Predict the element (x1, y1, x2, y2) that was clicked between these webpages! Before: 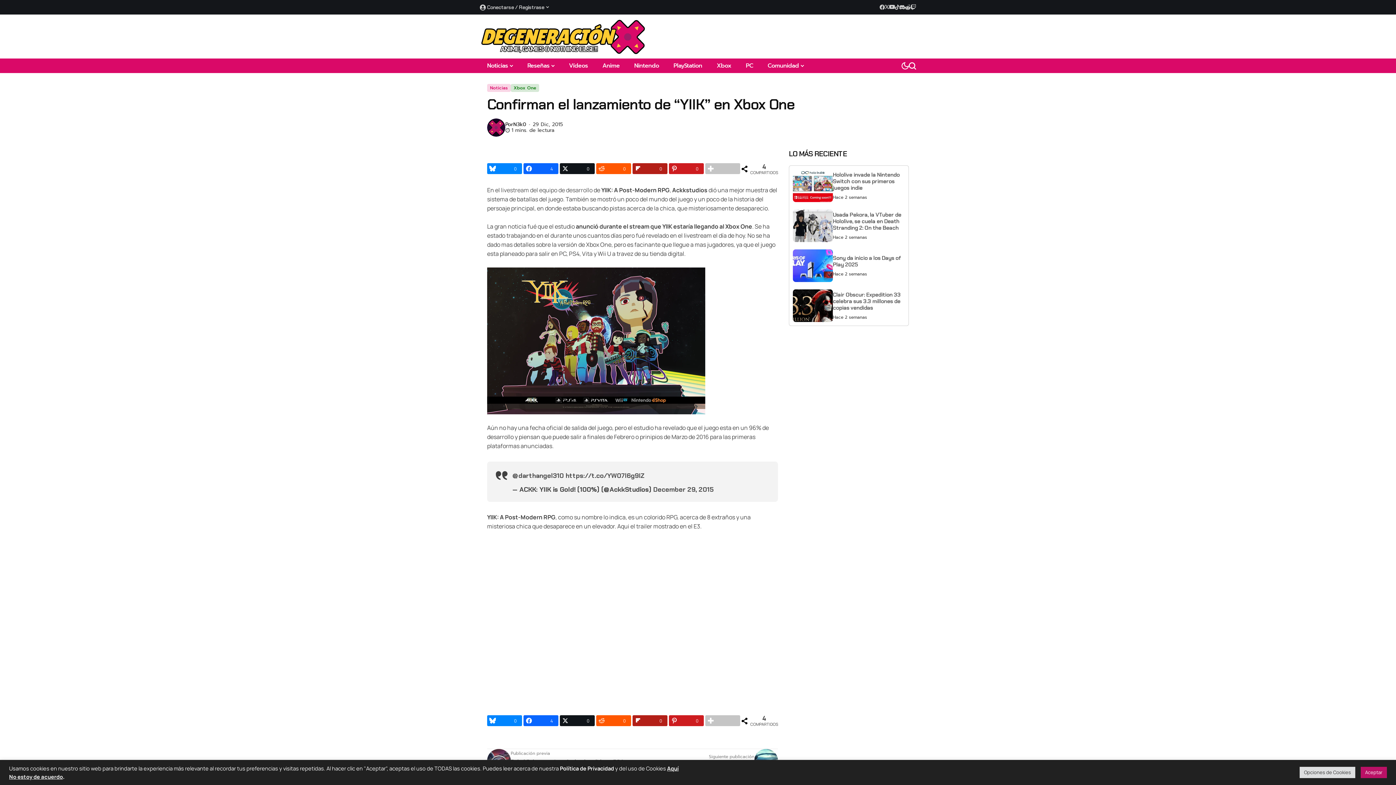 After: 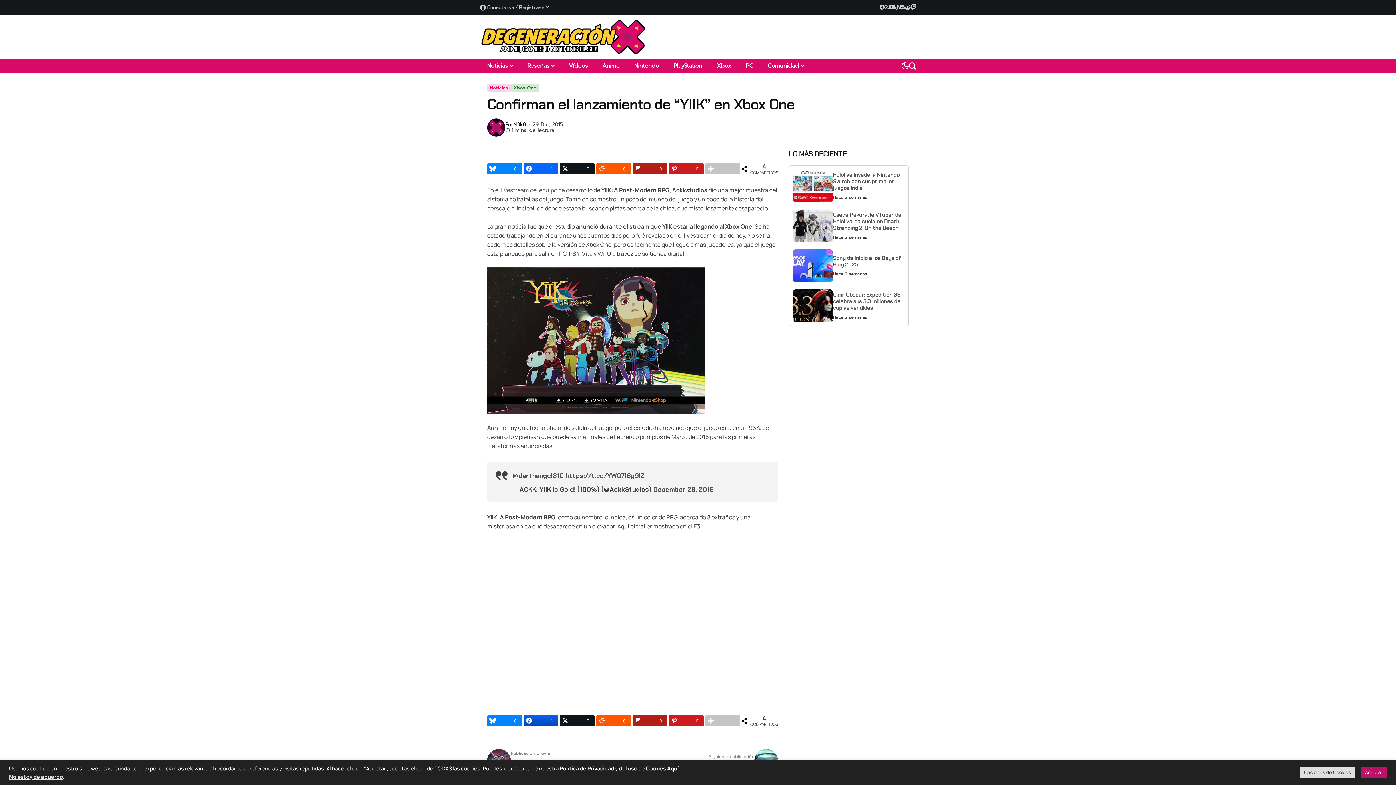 Action: label: 4 bbox: (523, 715, 558, 726)